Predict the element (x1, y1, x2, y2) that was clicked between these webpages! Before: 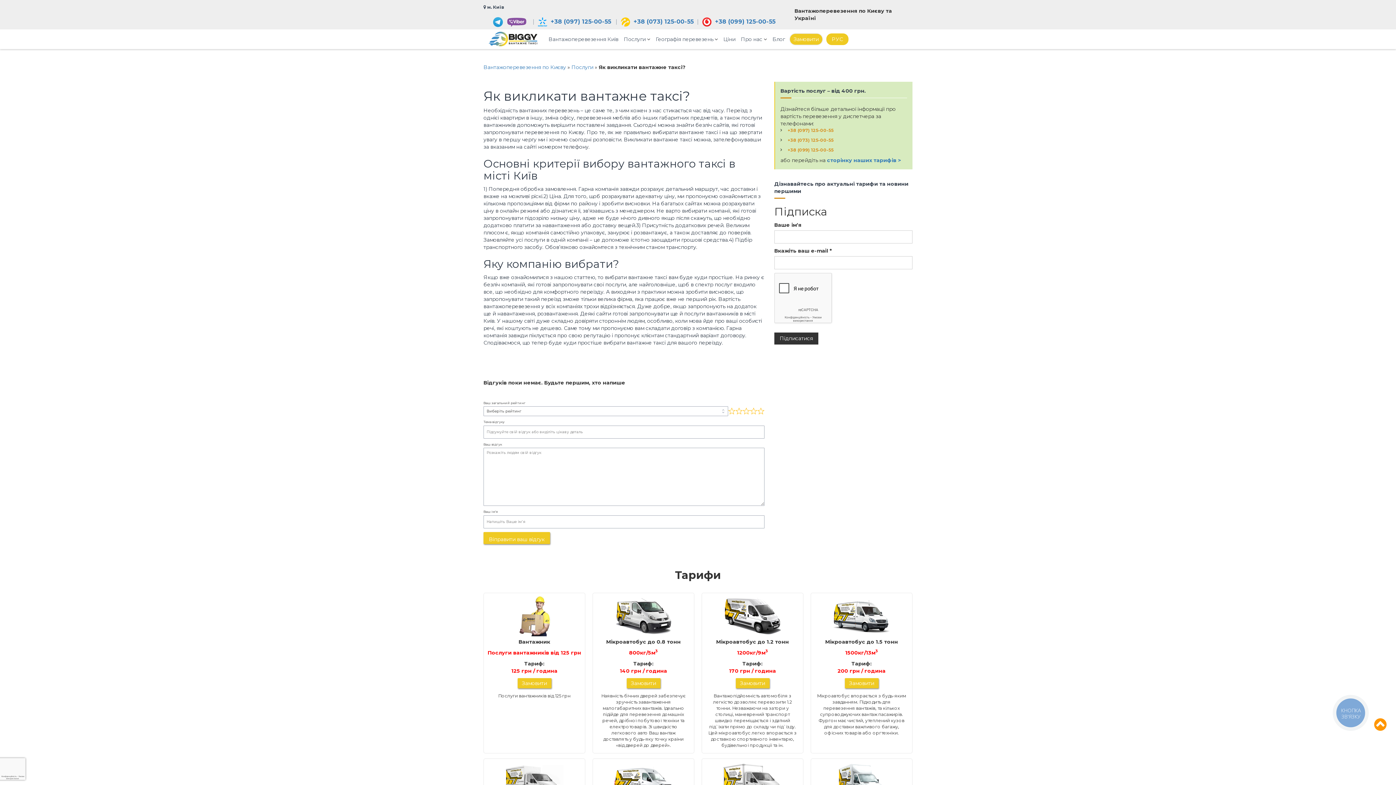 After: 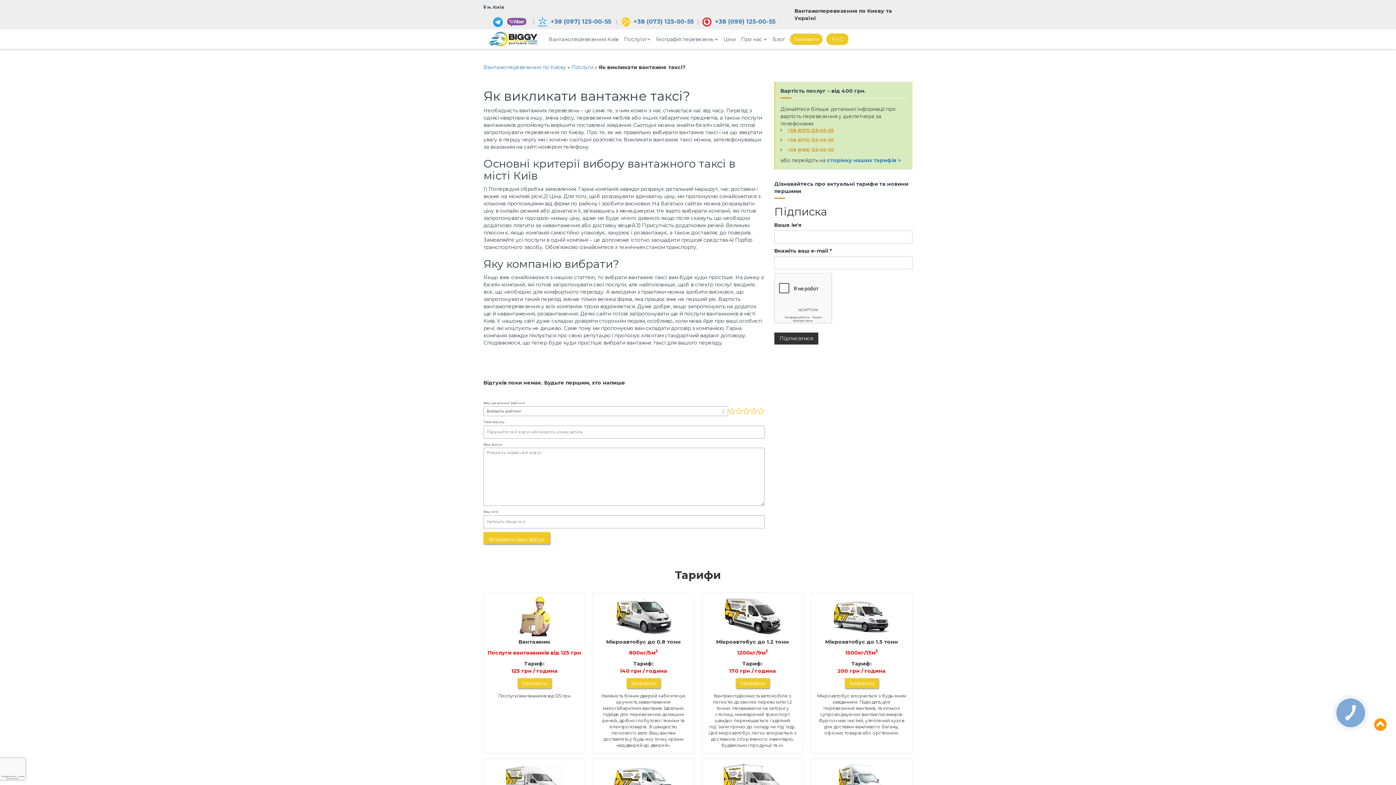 Action: label: +38 (097) 125-00-55 bbox: (787, 127, 833, 132)